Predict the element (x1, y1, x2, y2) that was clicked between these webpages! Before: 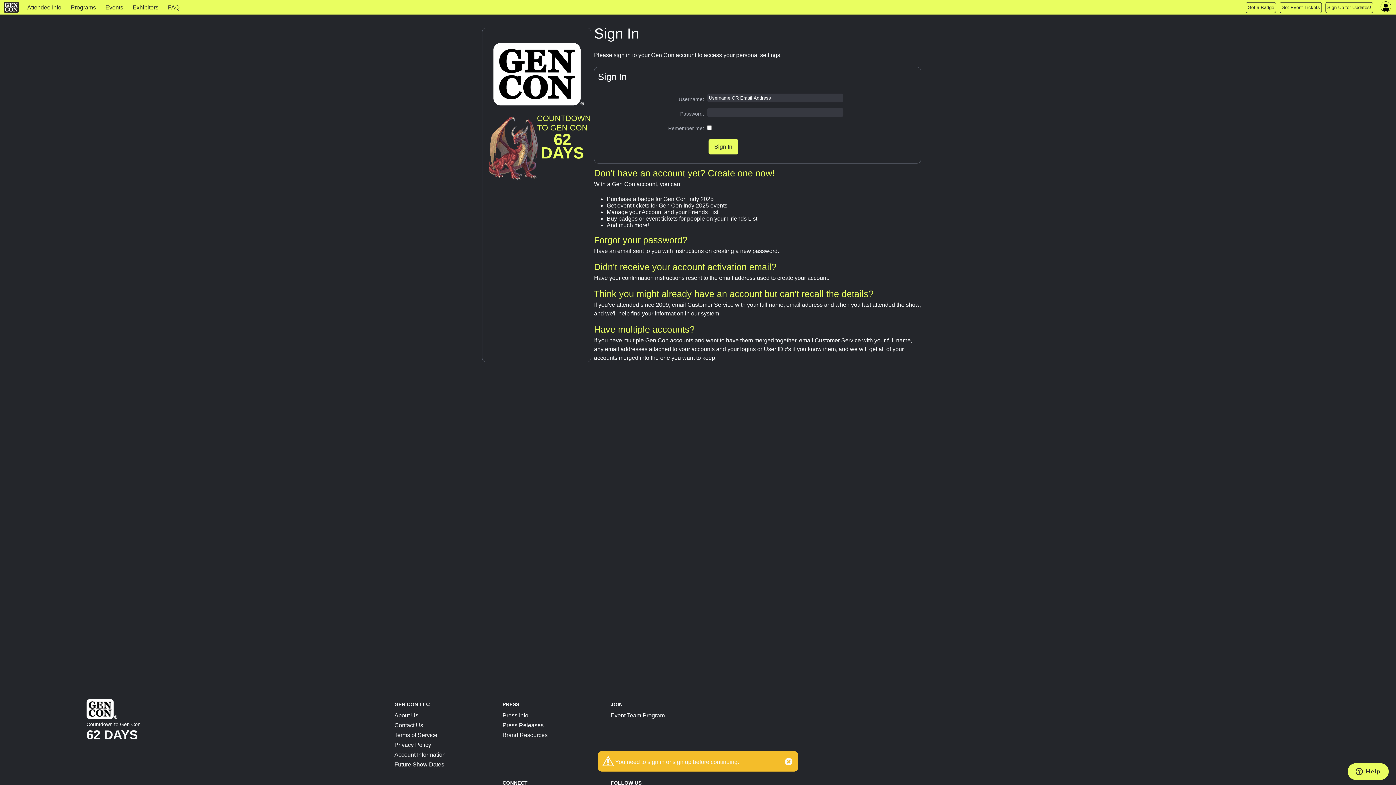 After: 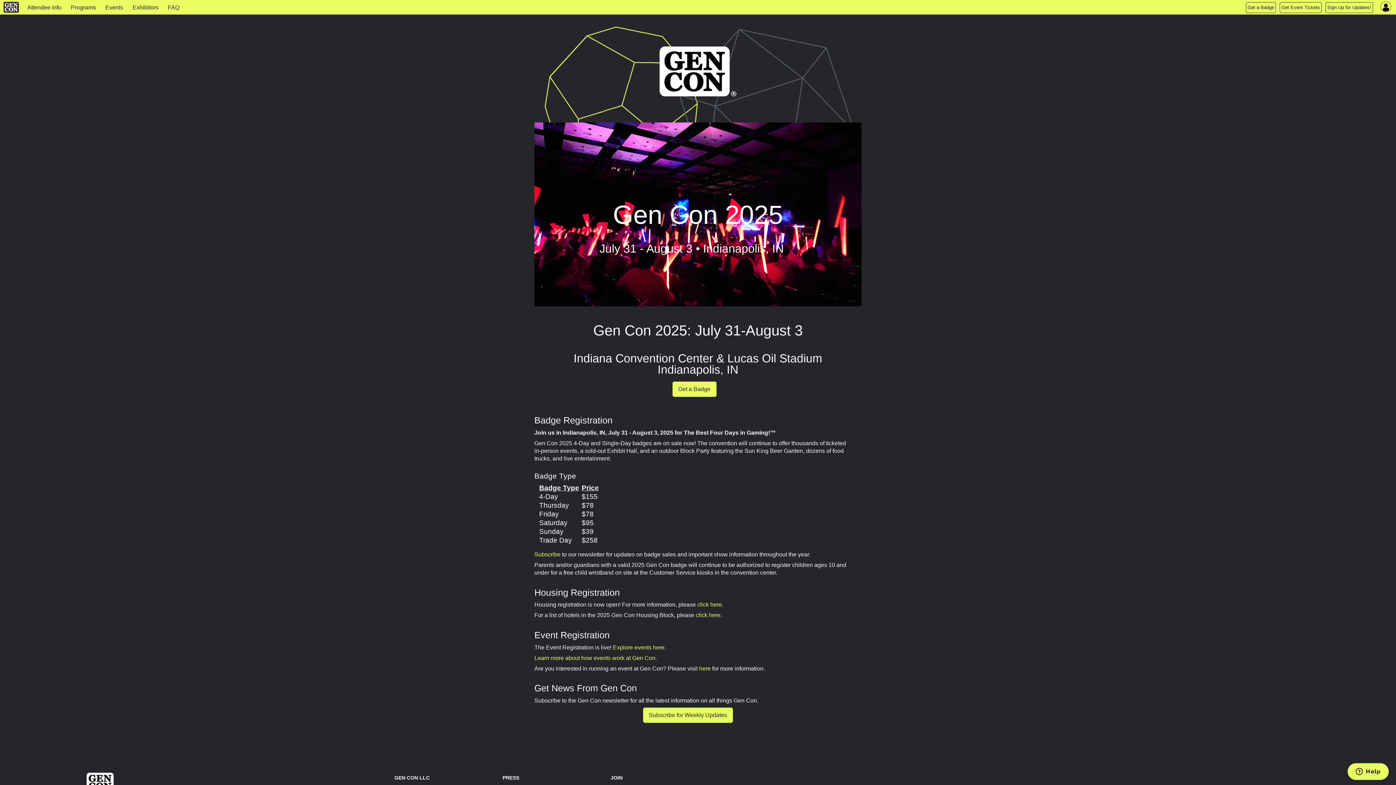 Action: bbox: (22, 0, 66, 15) label: Attendee Info